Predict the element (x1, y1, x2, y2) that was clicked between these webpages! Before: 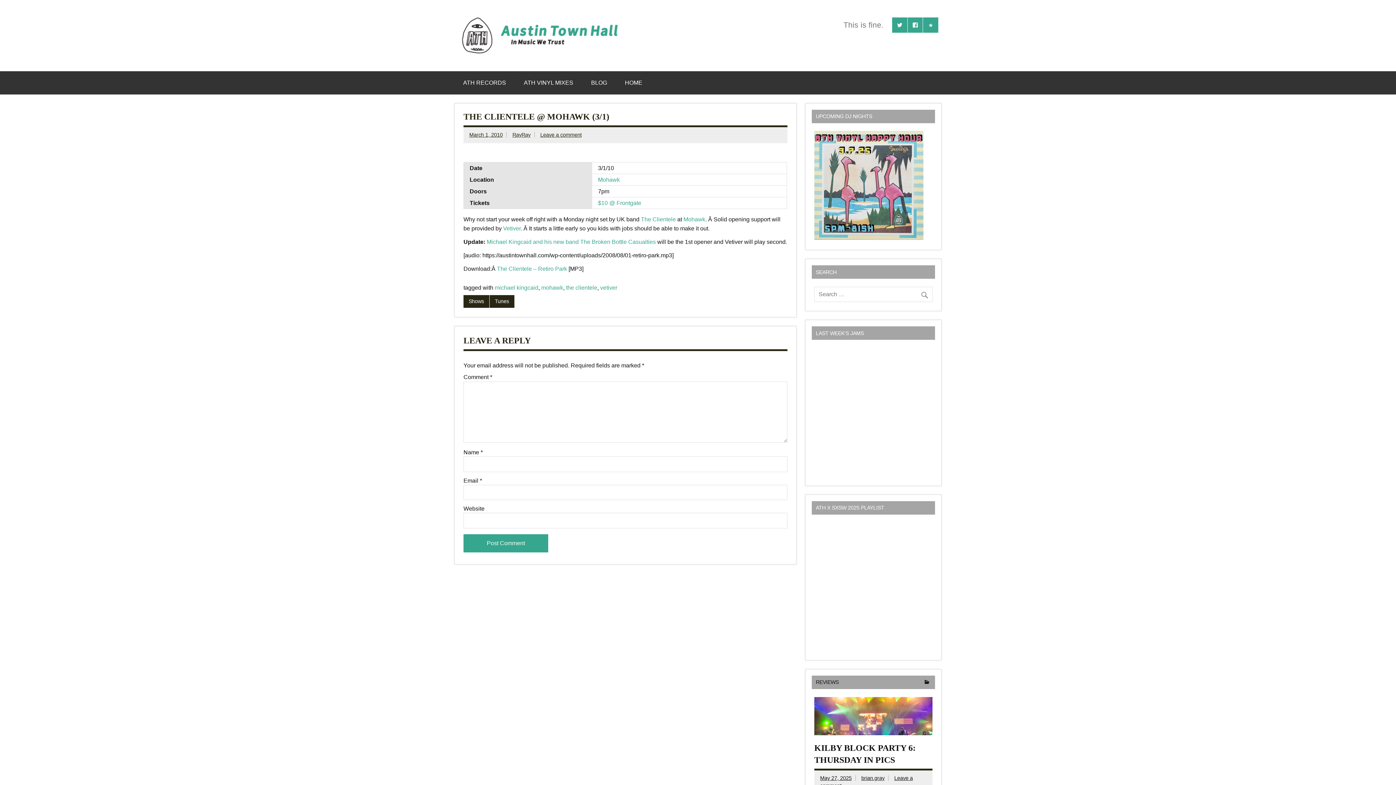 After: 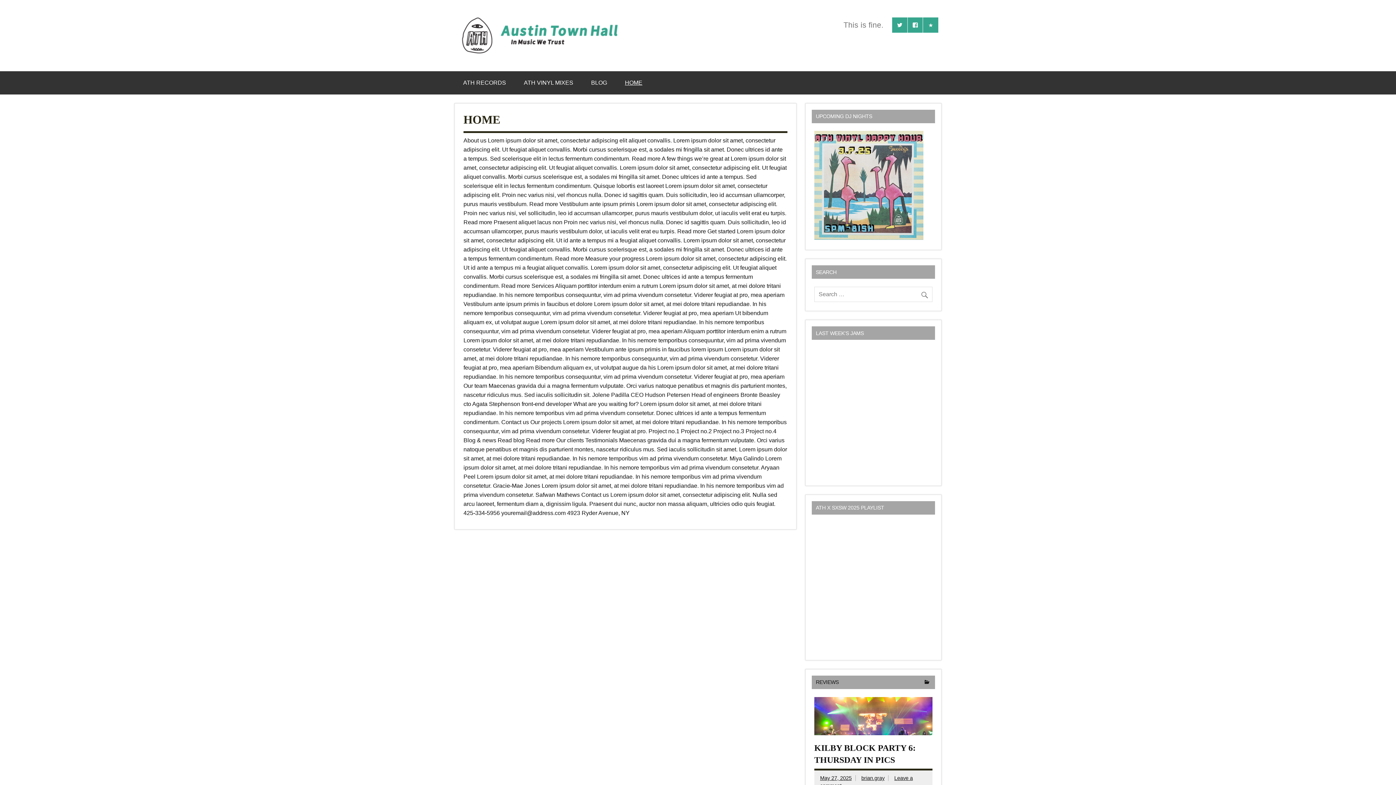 Action: bbox: (616, 71, 651, 94) label: HOME